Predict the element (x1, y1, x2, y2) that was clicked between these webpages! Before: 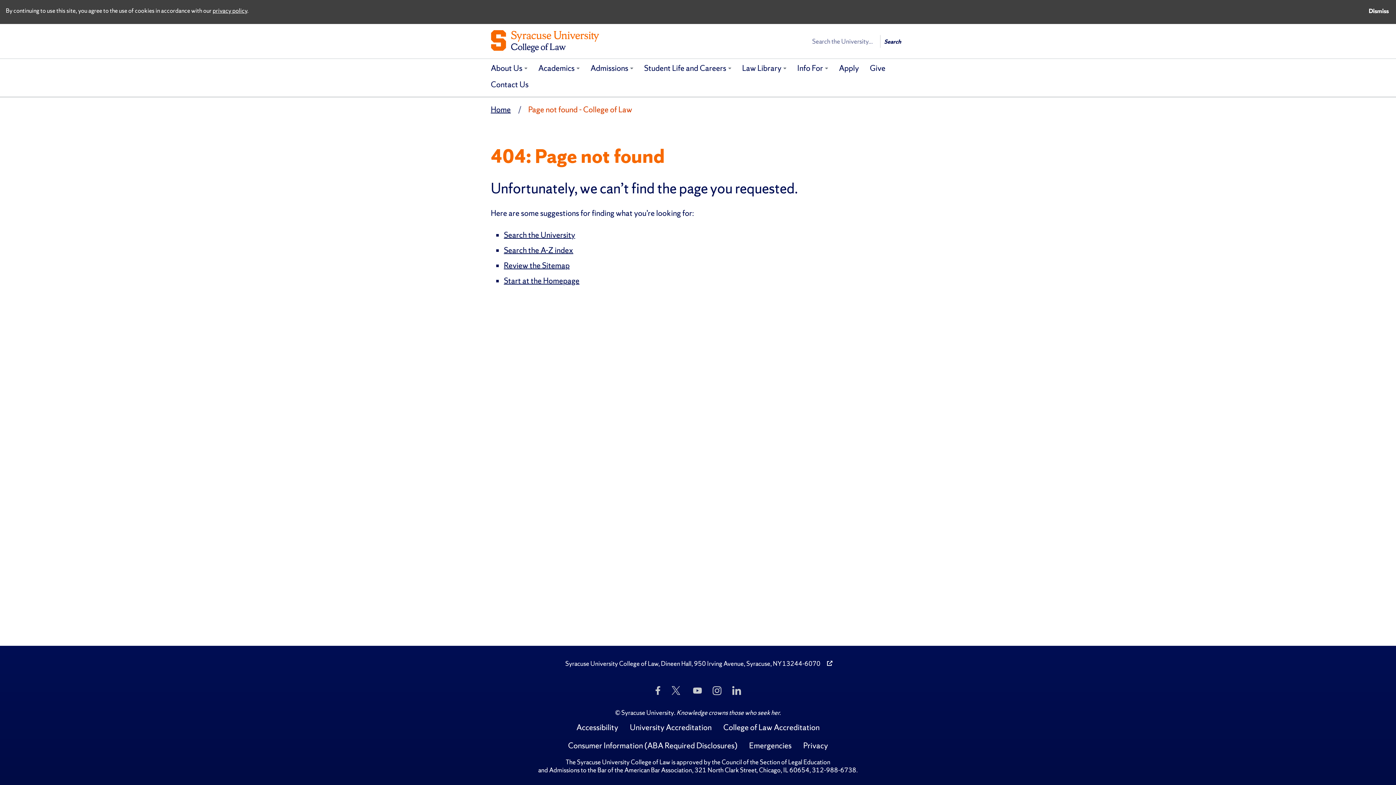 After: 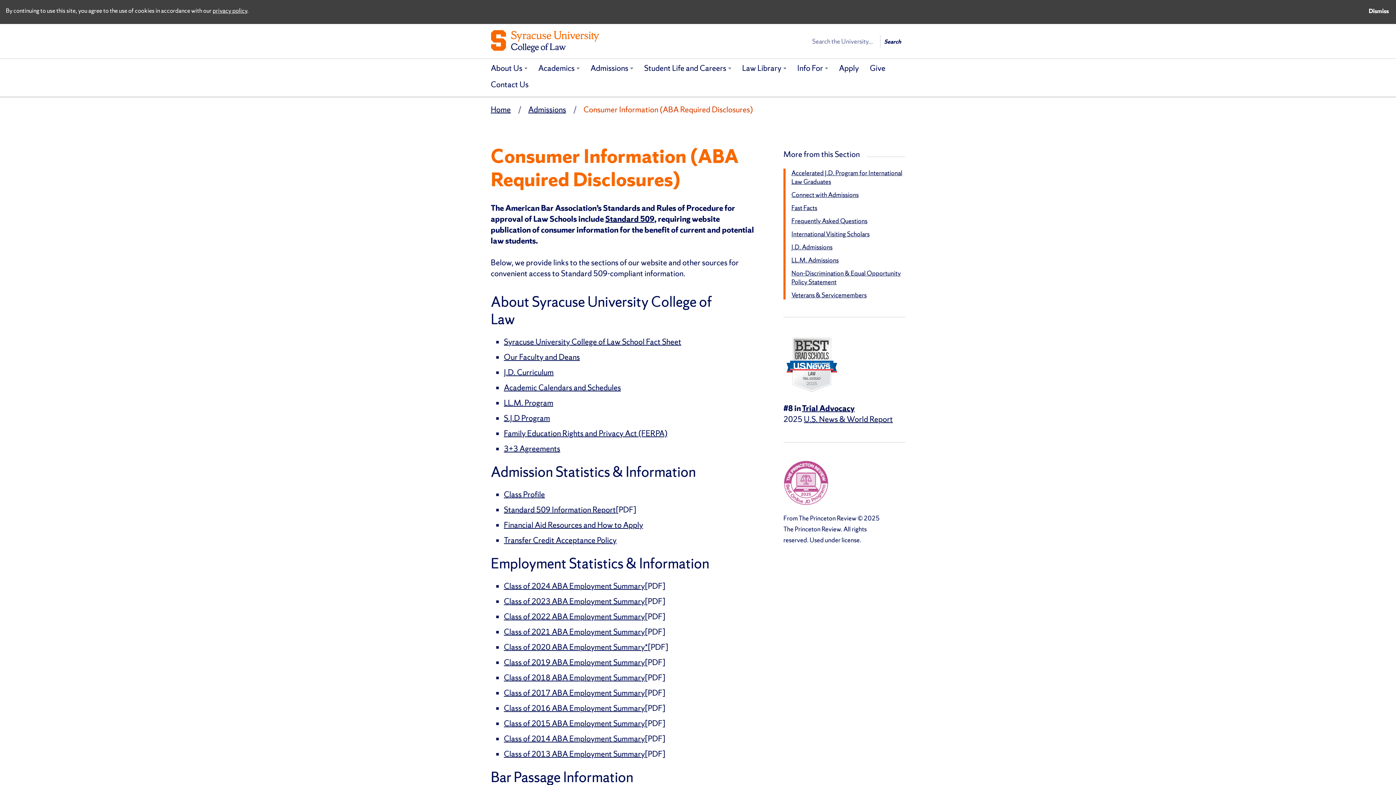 Action: label: Consumer Information (ABA Required Disclosures) bbox: (566, 738, 739, 753)